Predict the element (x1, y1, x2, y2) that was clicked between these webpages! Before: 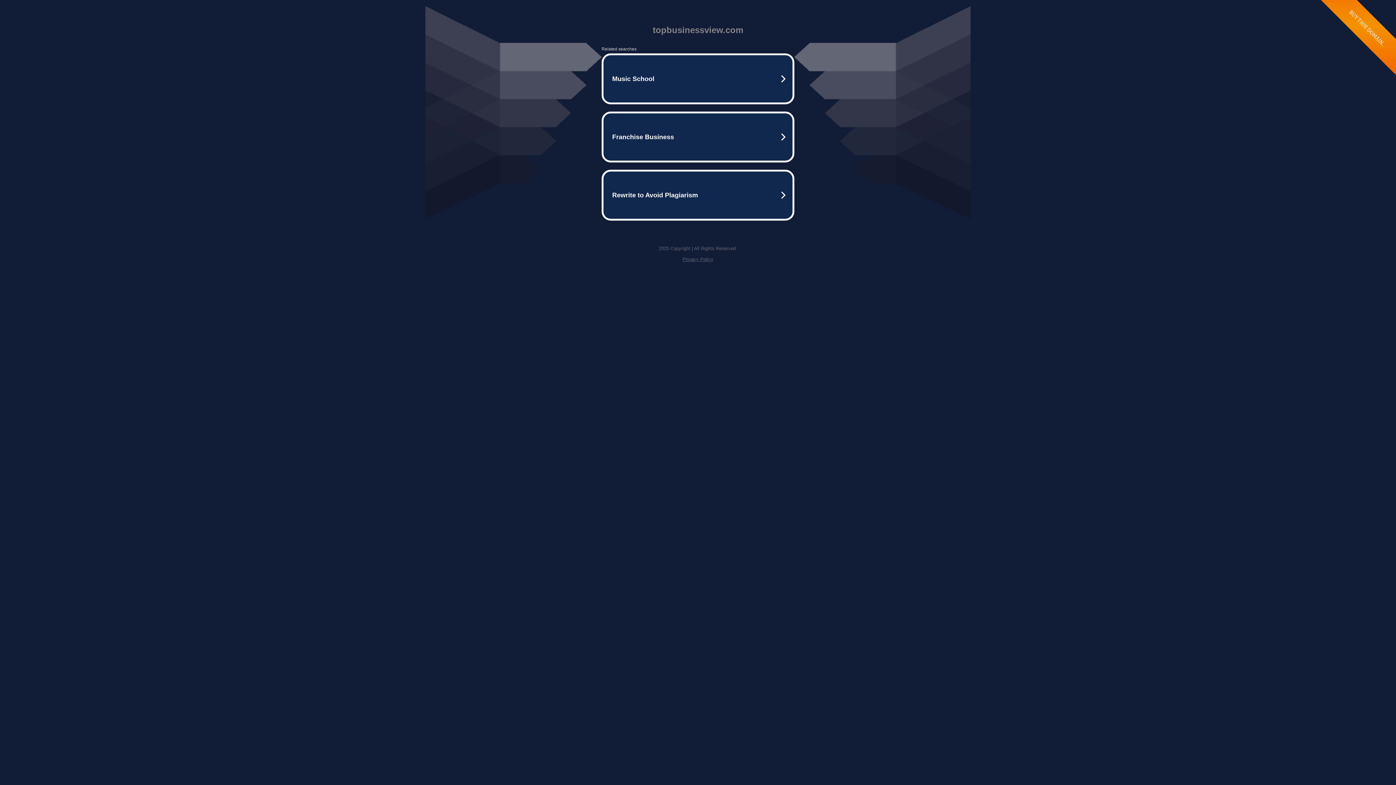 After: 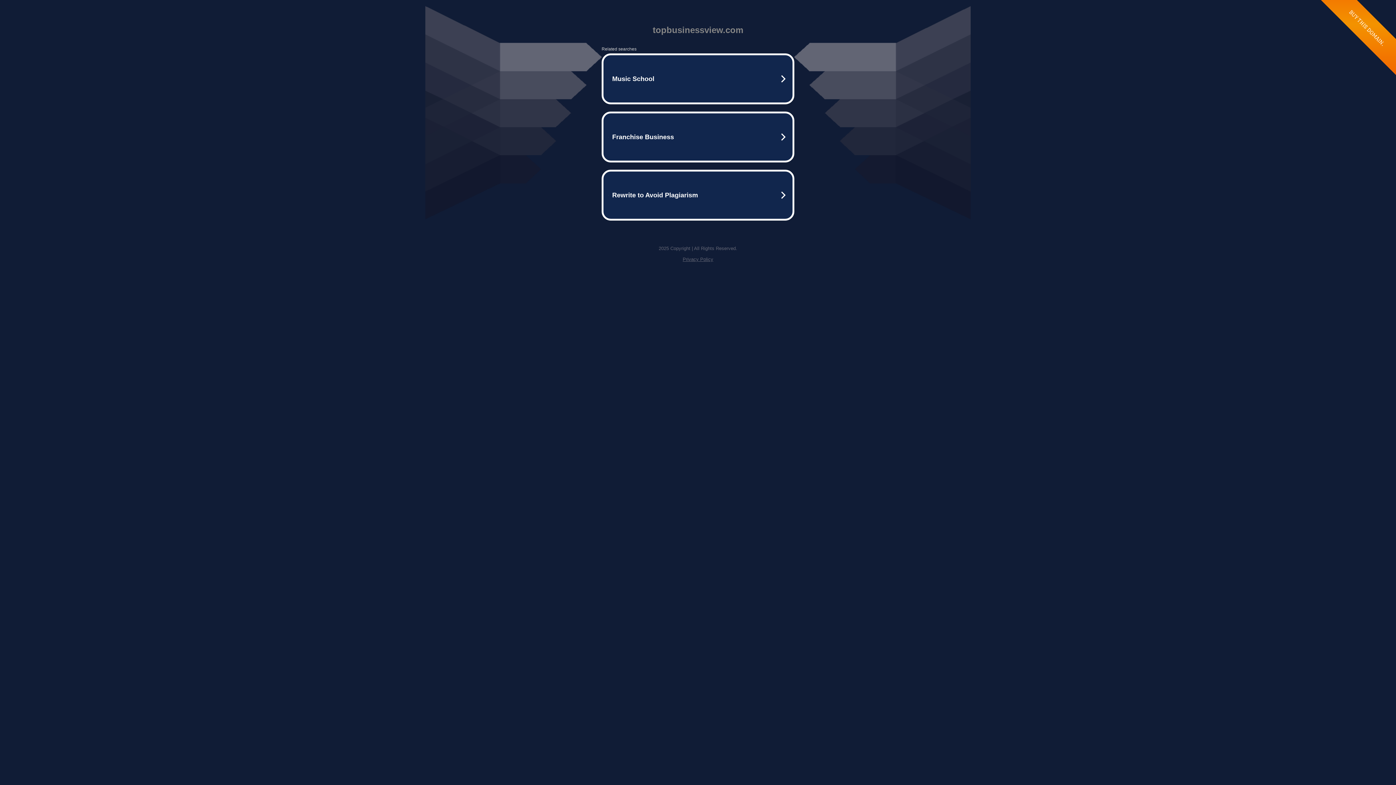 Action: label: Privacy Policy bbox: (682, 256, 713, 262)